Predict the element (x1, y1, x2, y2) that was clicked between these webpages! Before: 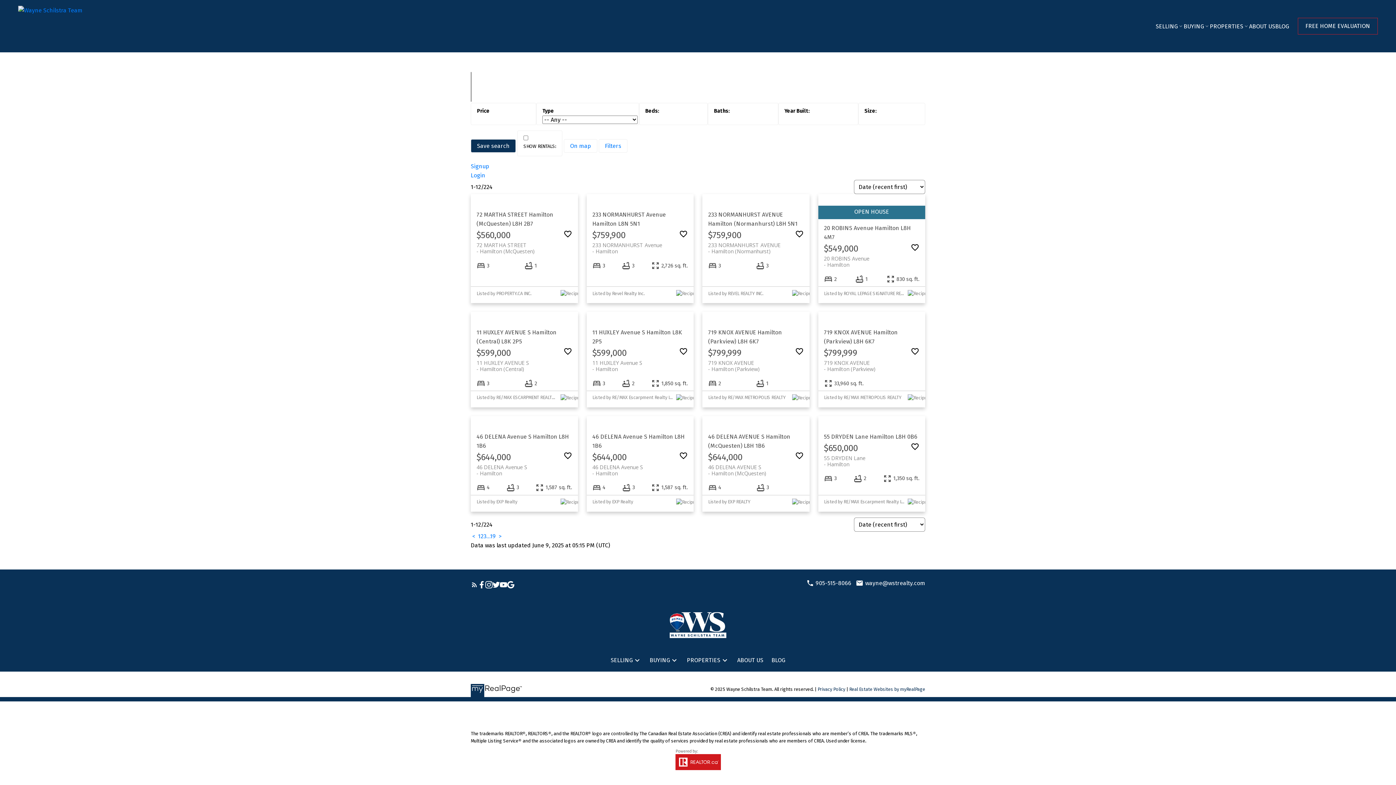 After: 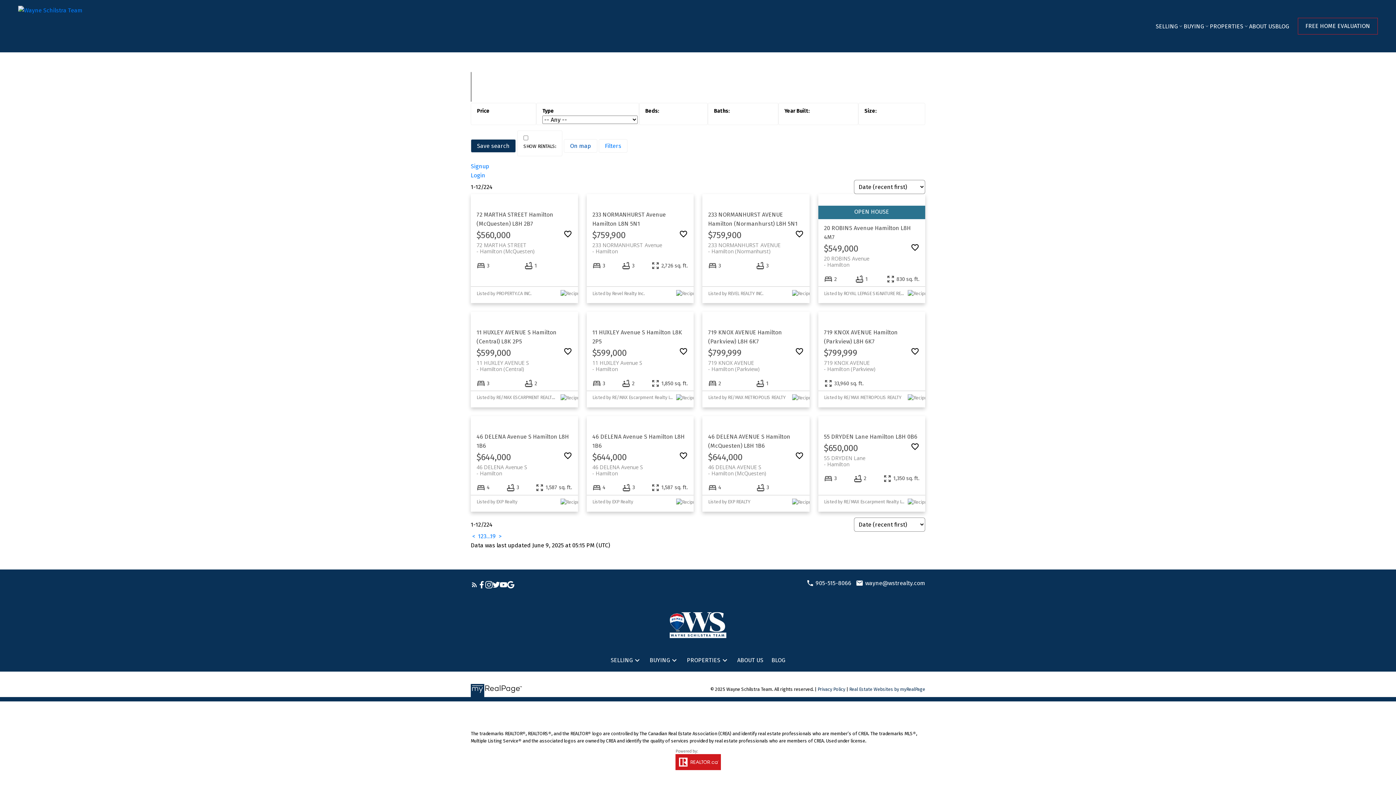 Action: label: On map bbox: (564, 139, 597, 152)